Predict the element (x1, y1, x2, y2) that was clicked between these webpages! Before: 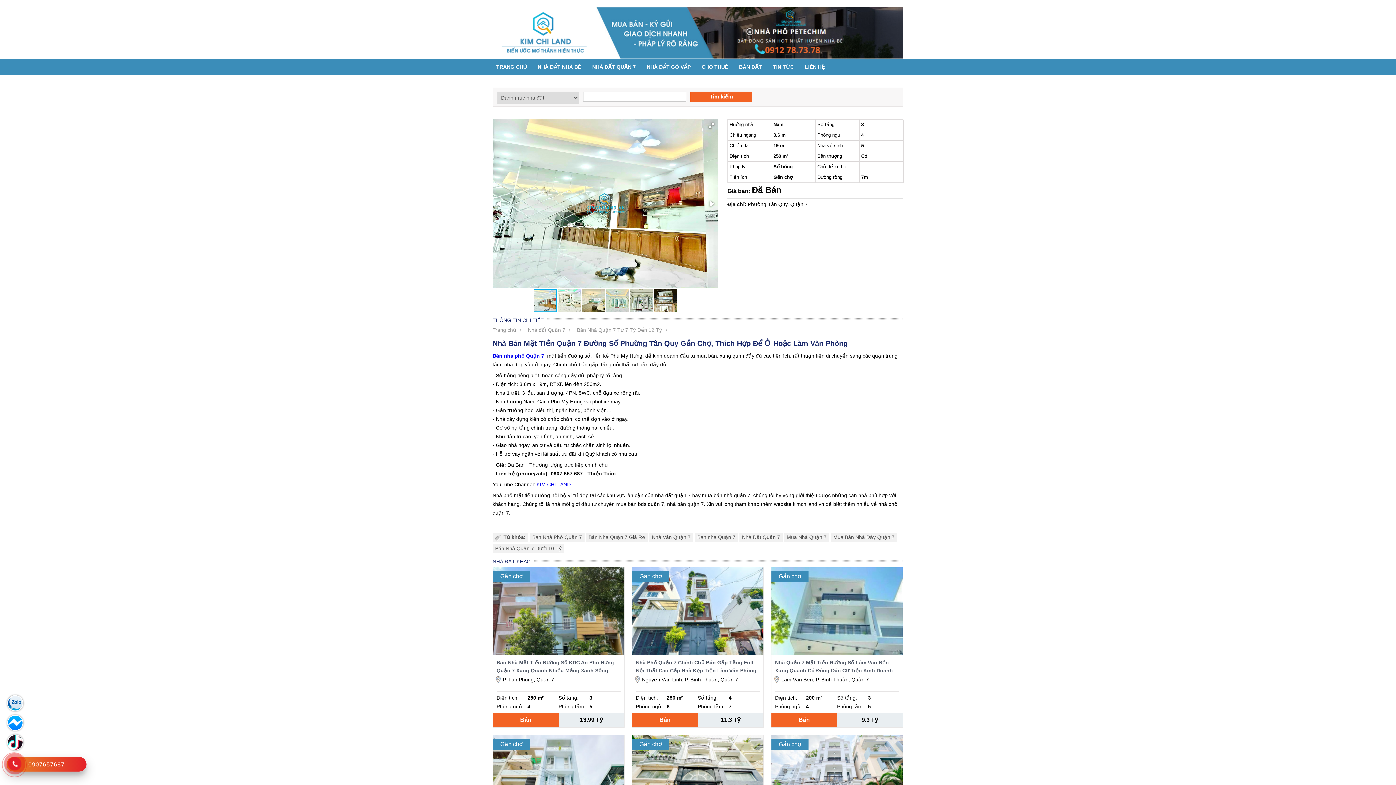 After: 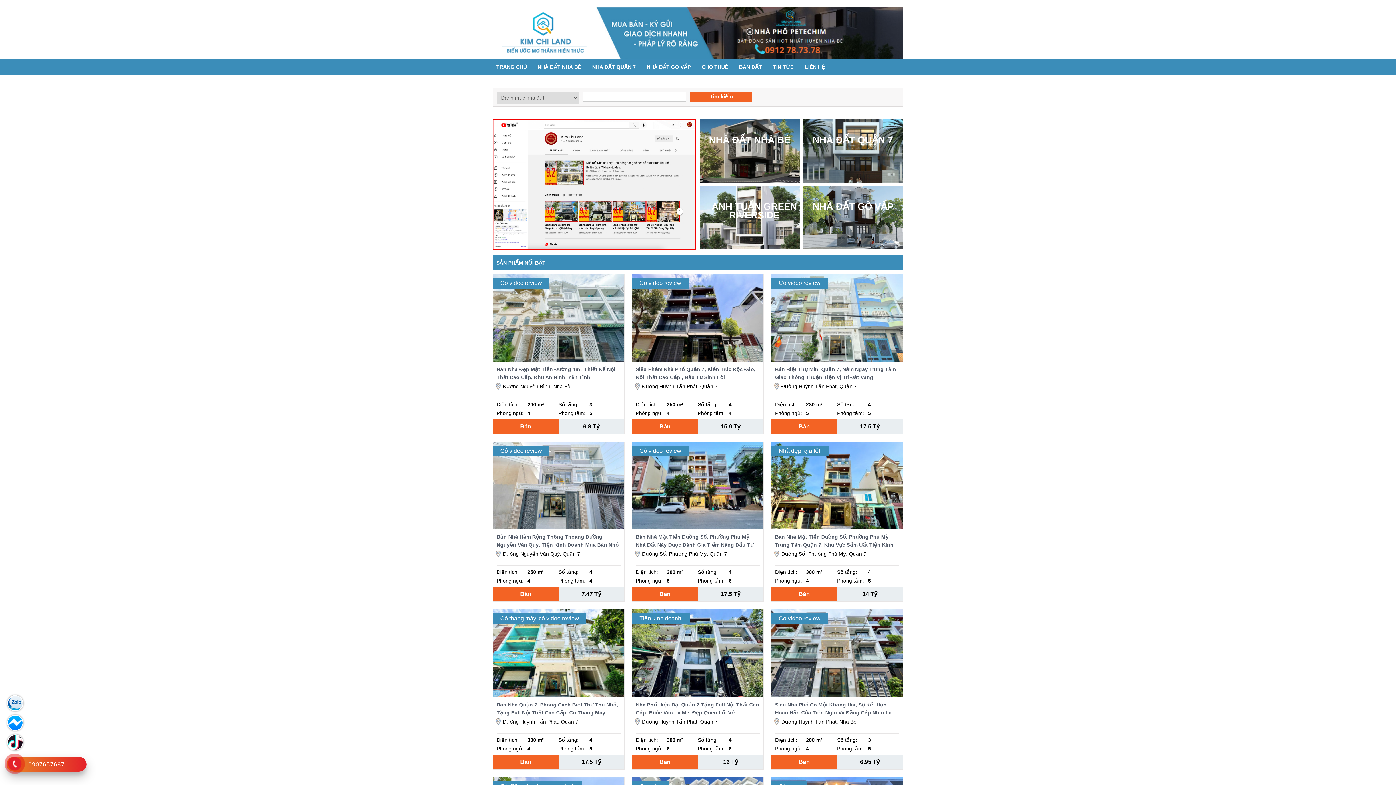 Action: label: TRANG CHỦ bbox: (490, 58, 532, 75)